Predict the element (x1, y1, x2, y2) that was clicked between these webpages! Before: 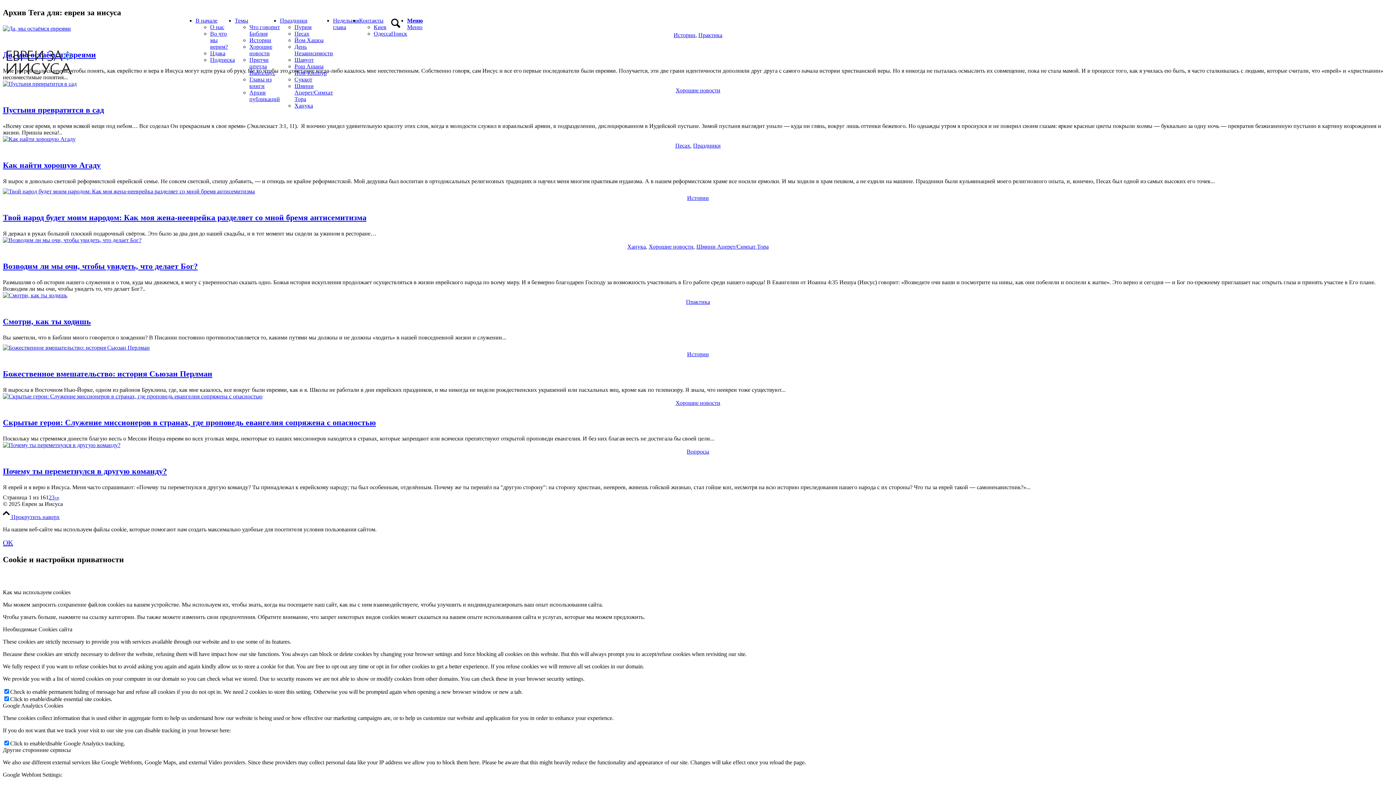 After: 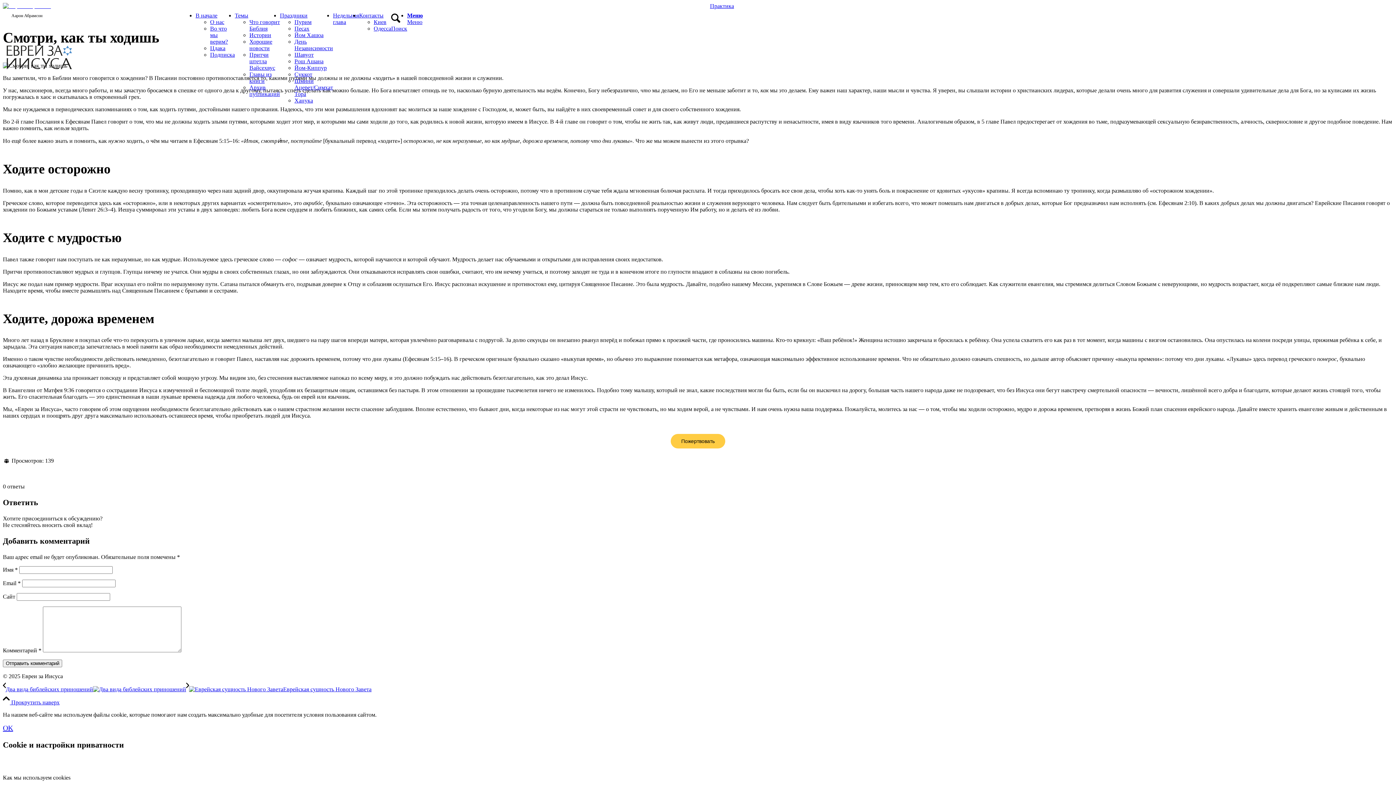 Action: bbox: (2, 292, 67, 298)